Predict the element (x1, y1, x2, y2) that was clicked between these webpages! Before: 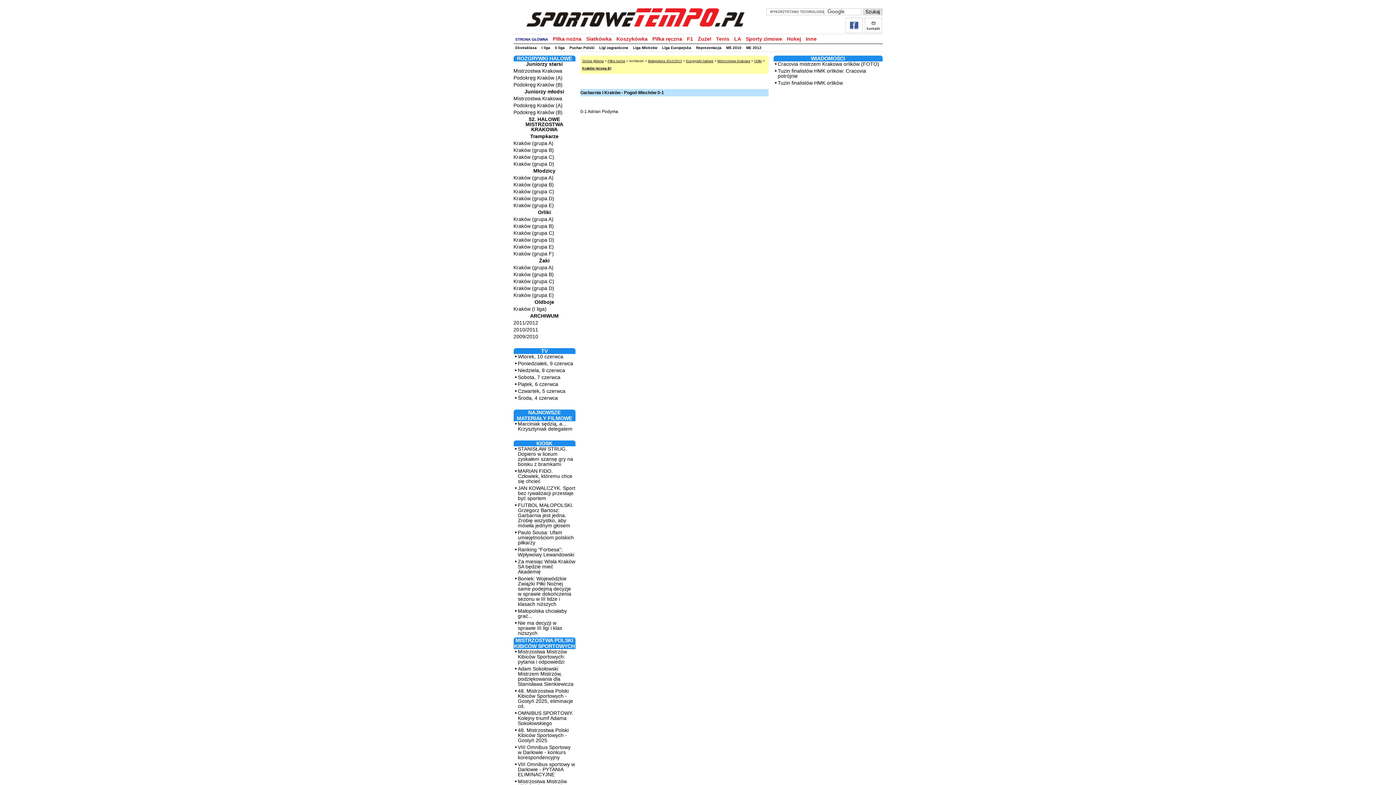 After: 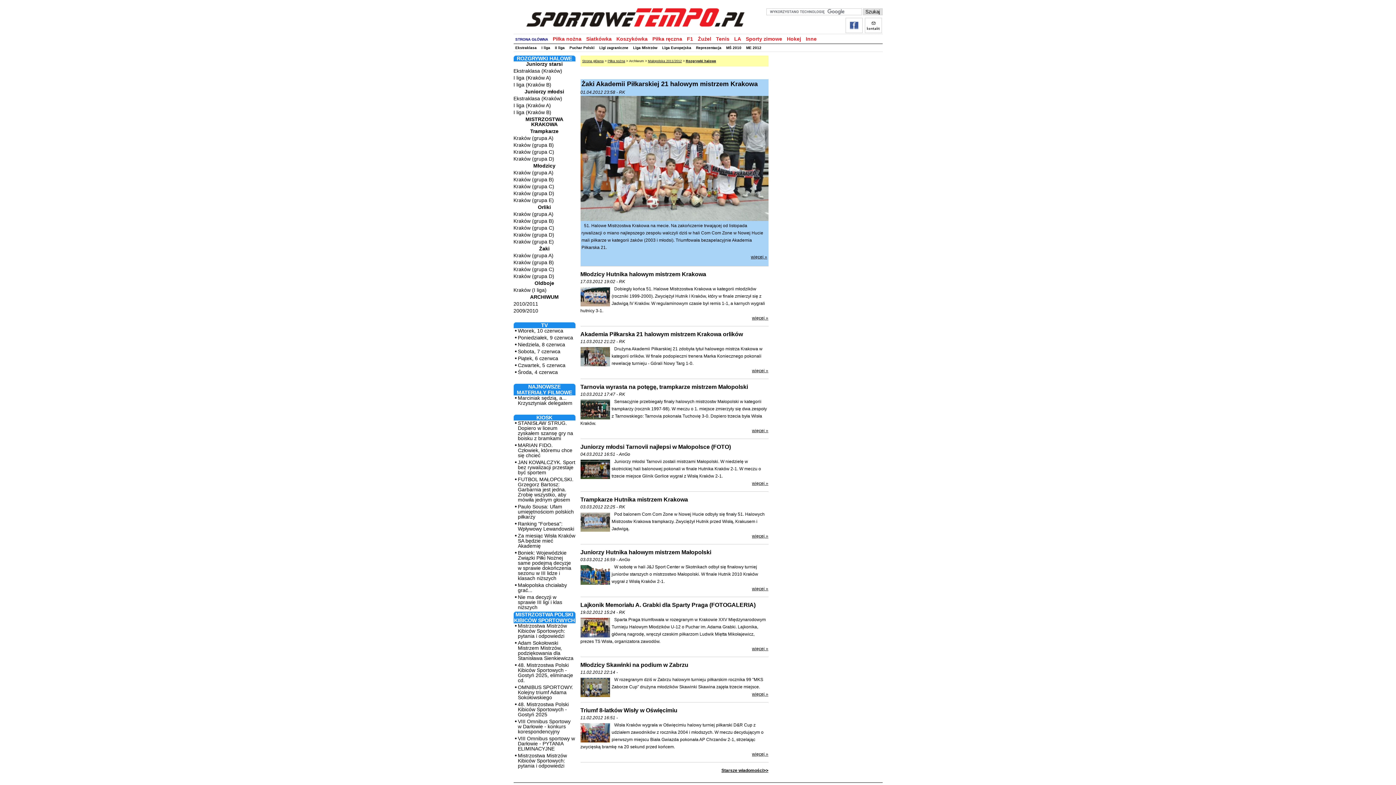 Action: label: 2011/2012 bbox: (513, 320, 538, 325)